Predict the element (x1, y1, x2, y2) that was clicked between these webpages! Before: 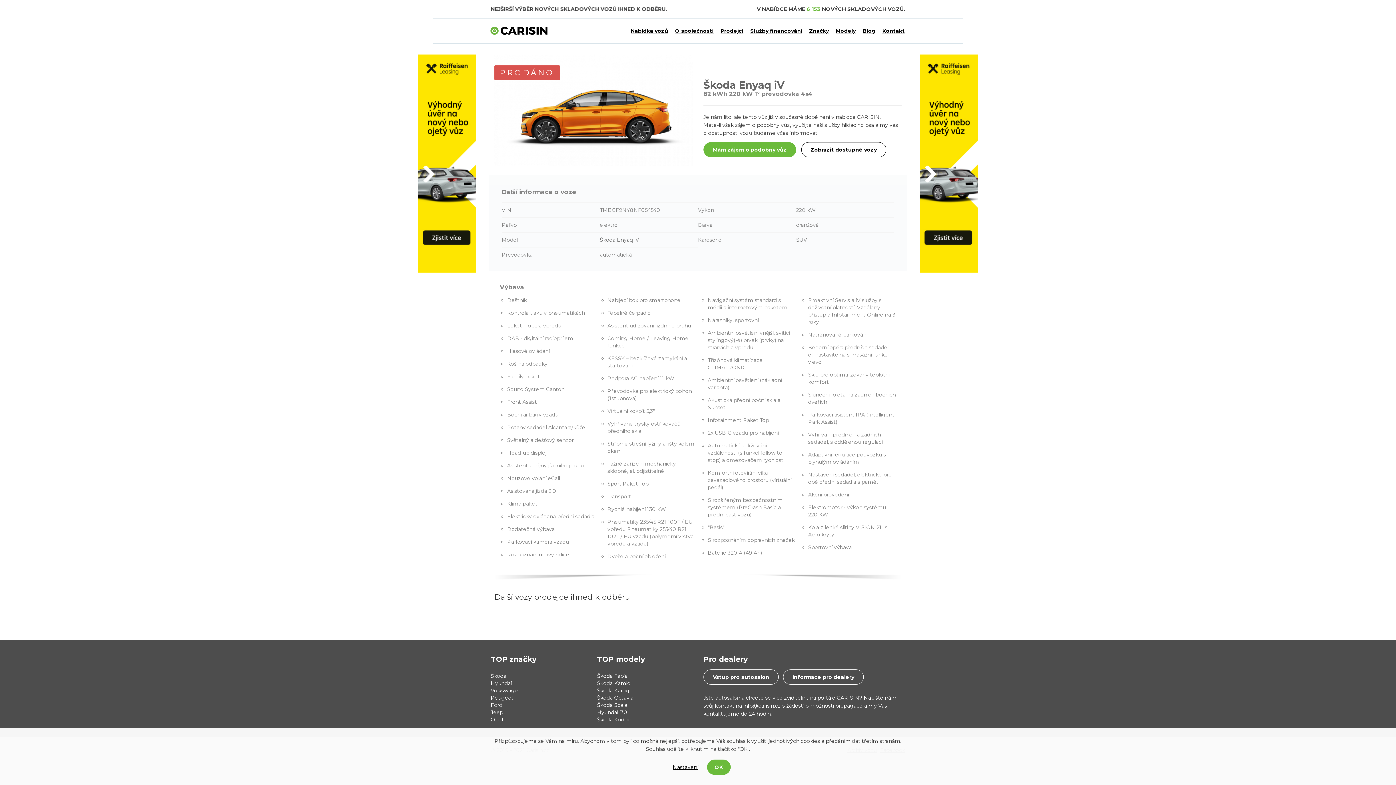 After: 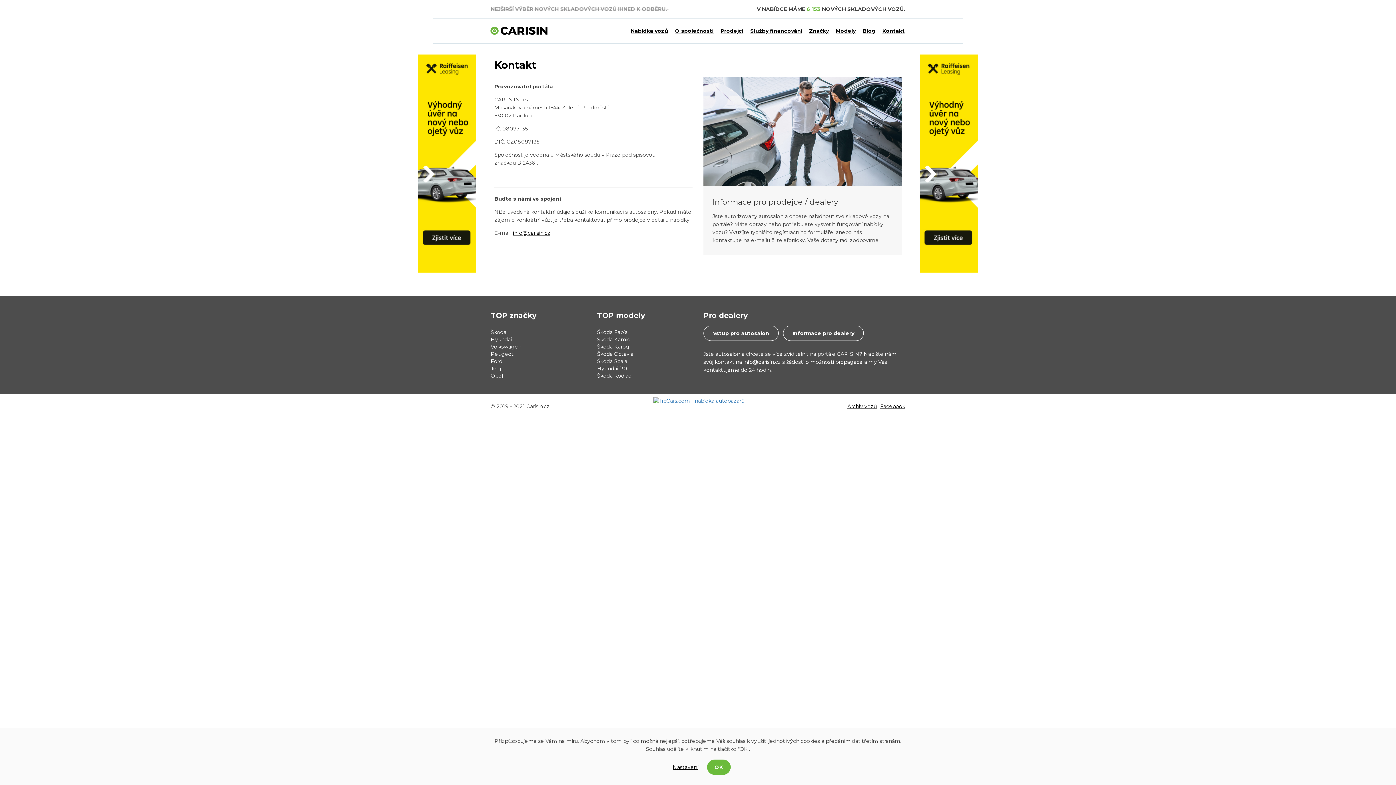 Action: bbox: (877, 24, 905, 37) label: Kontakt